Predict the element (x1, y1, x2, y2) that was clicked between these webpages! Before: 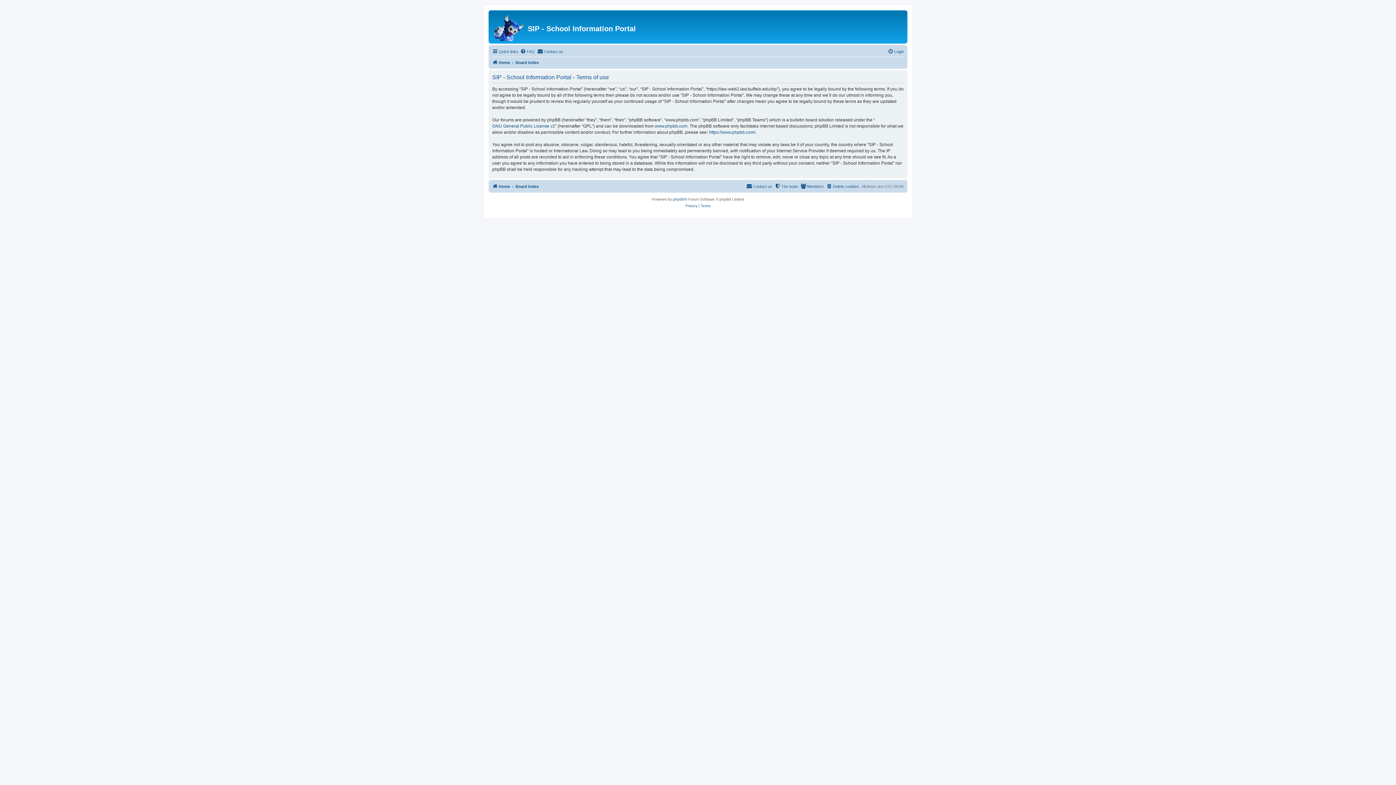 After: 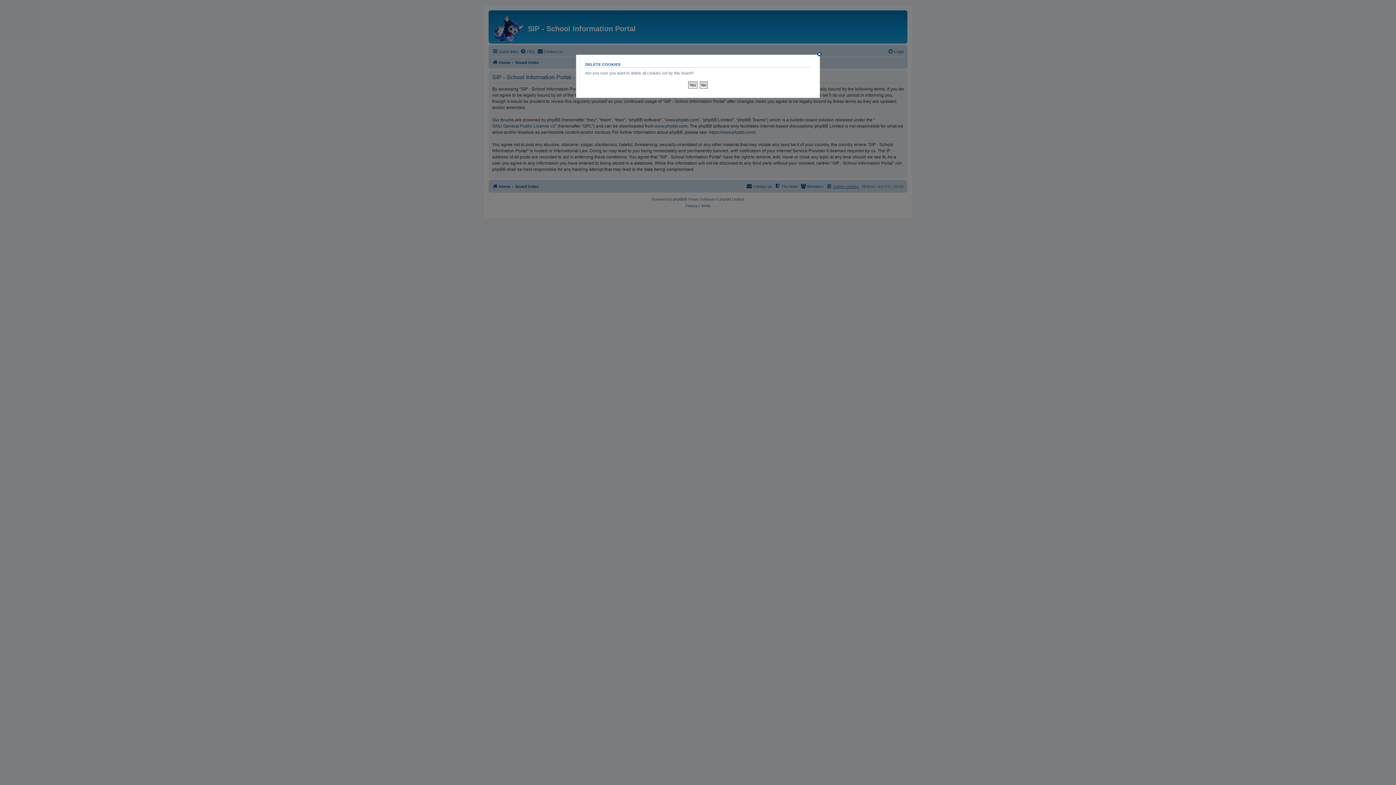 Action: label: Delete cookies bbox: (826, 182, 859, 190)